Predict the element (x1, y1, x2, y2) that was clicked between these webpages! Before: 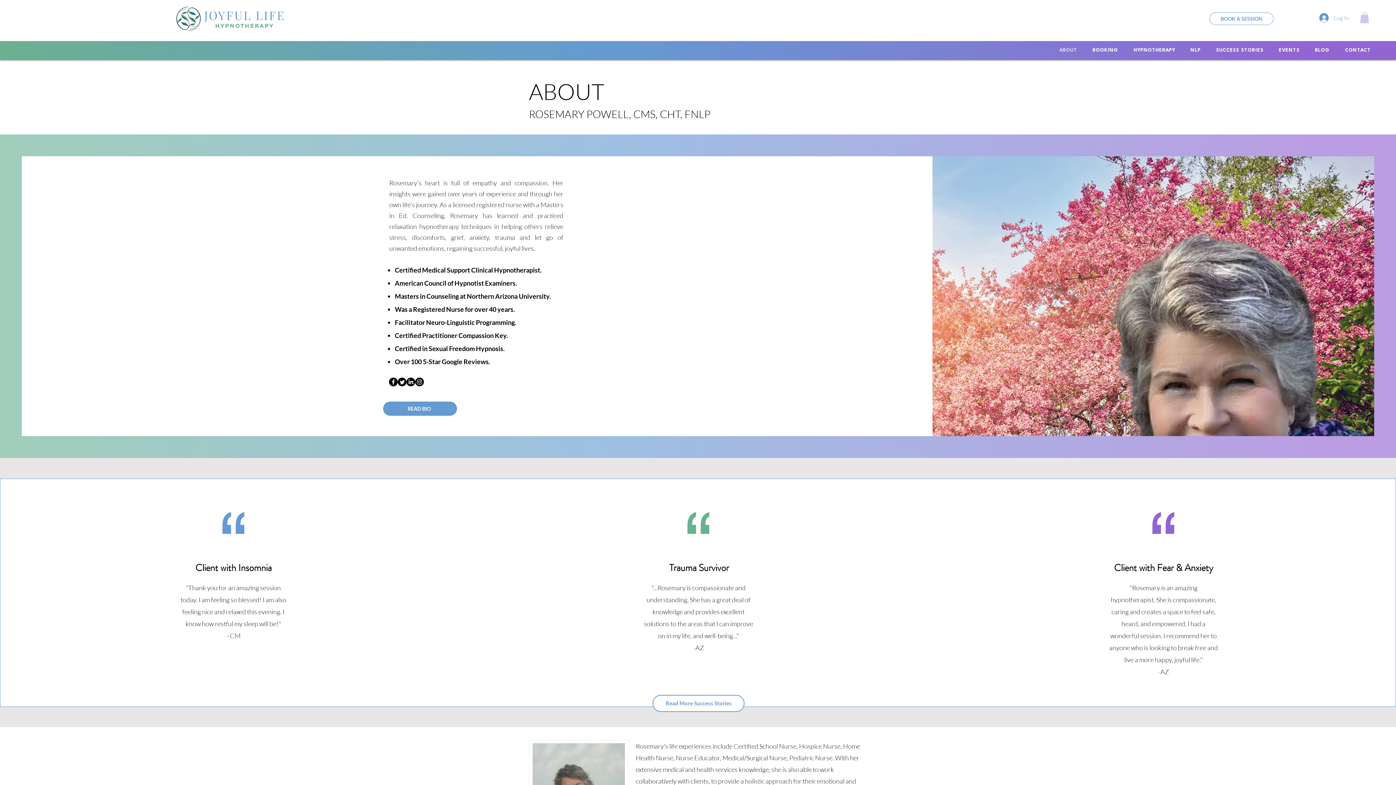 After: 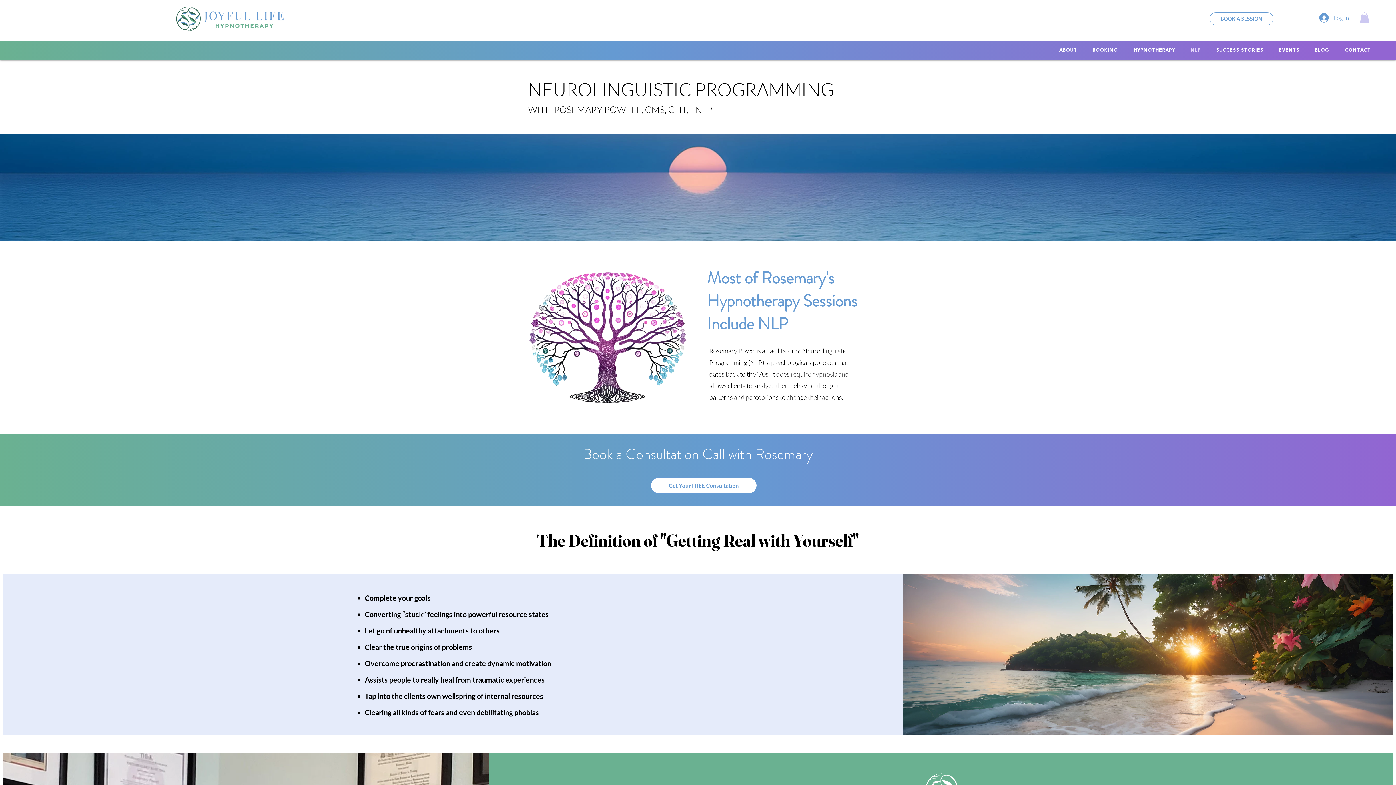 Action: label: NLP bbox: (1184, 44, 1207, 56)